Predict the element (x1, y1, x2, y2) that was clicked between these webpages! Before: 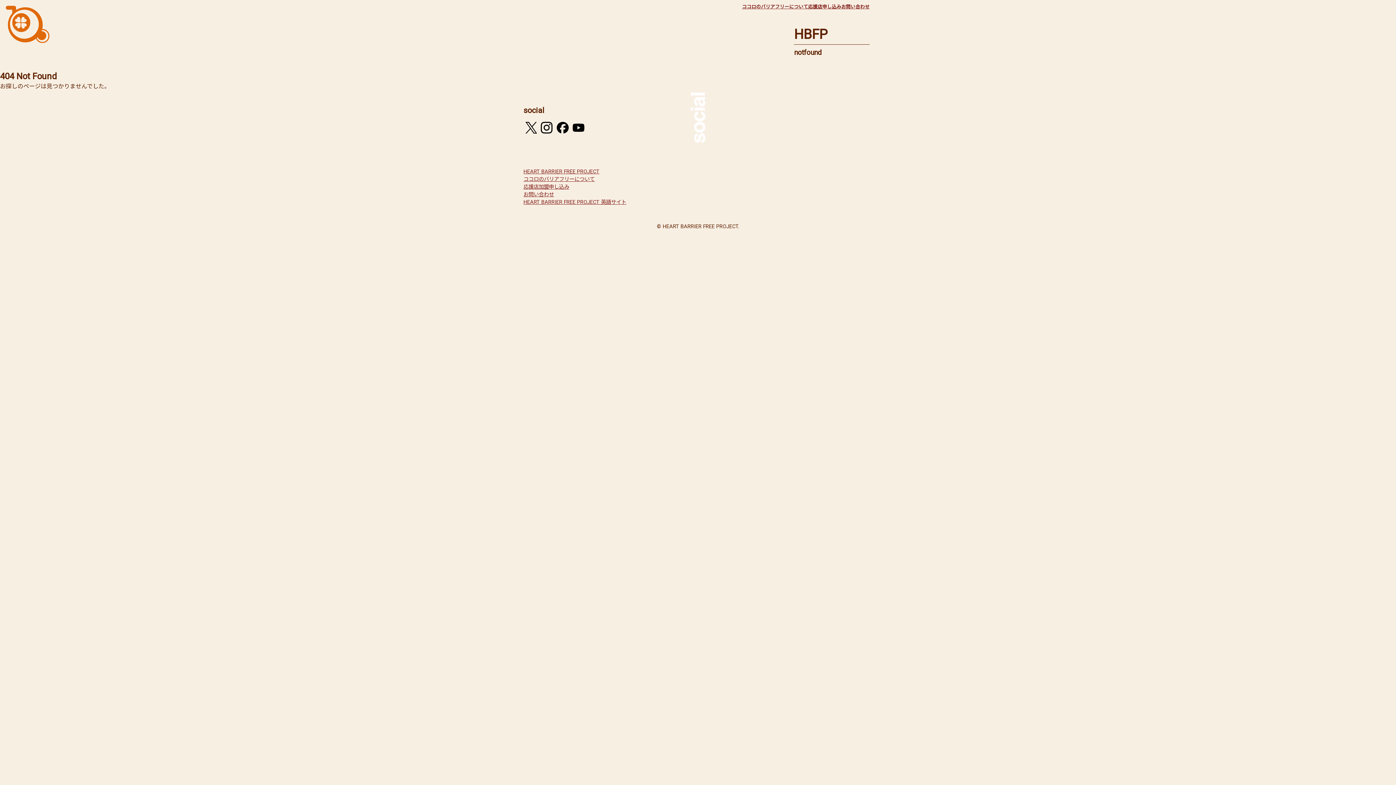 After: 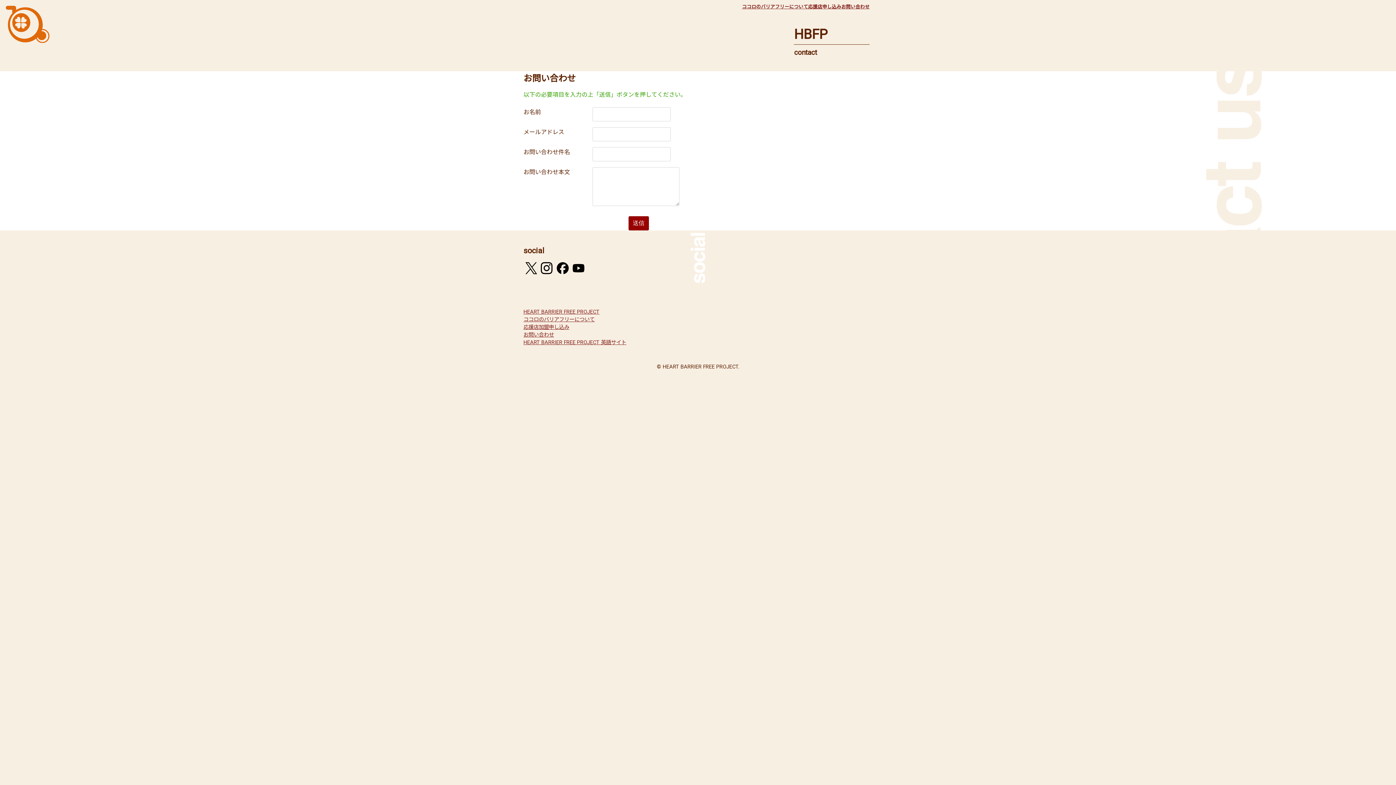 Action: label: お問い合わせ bbox: (841, 4, 869, 9)